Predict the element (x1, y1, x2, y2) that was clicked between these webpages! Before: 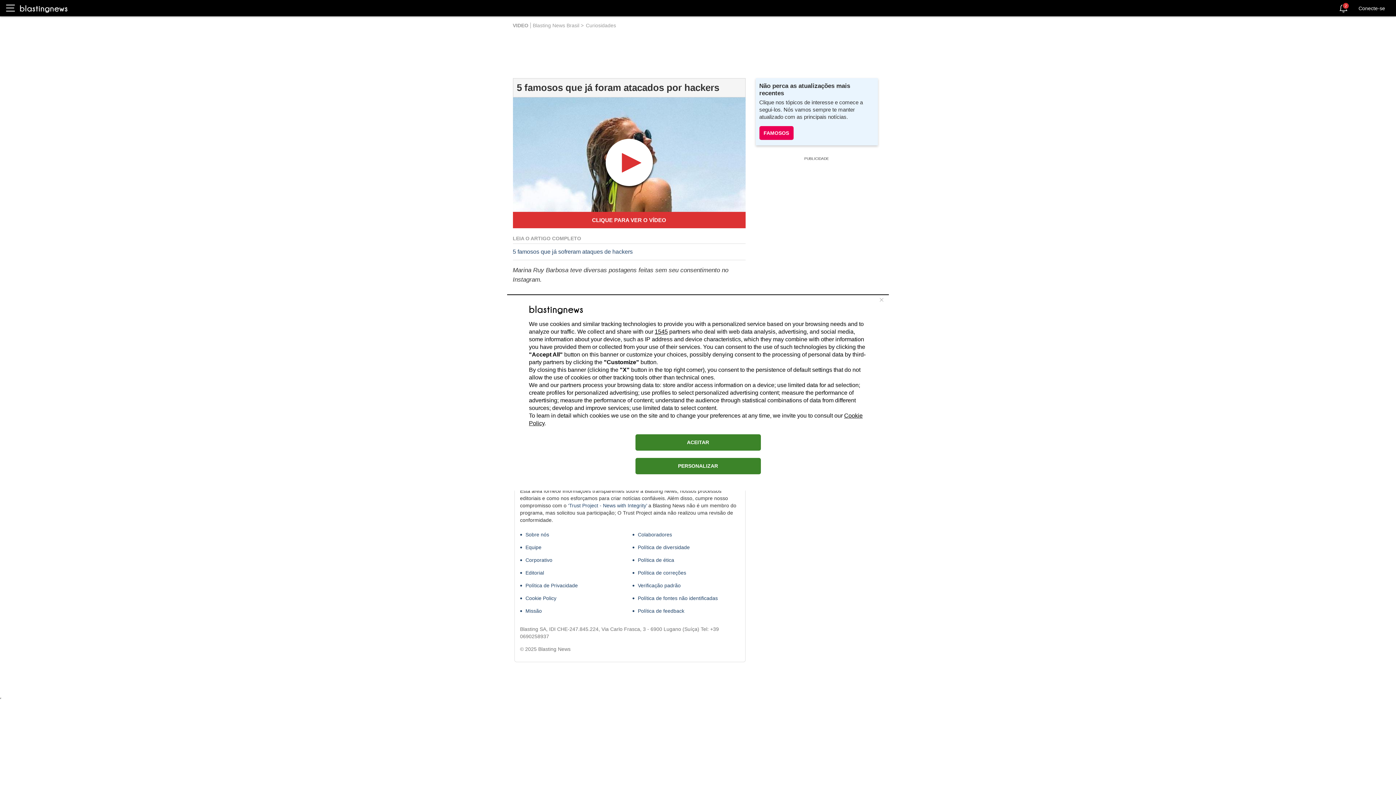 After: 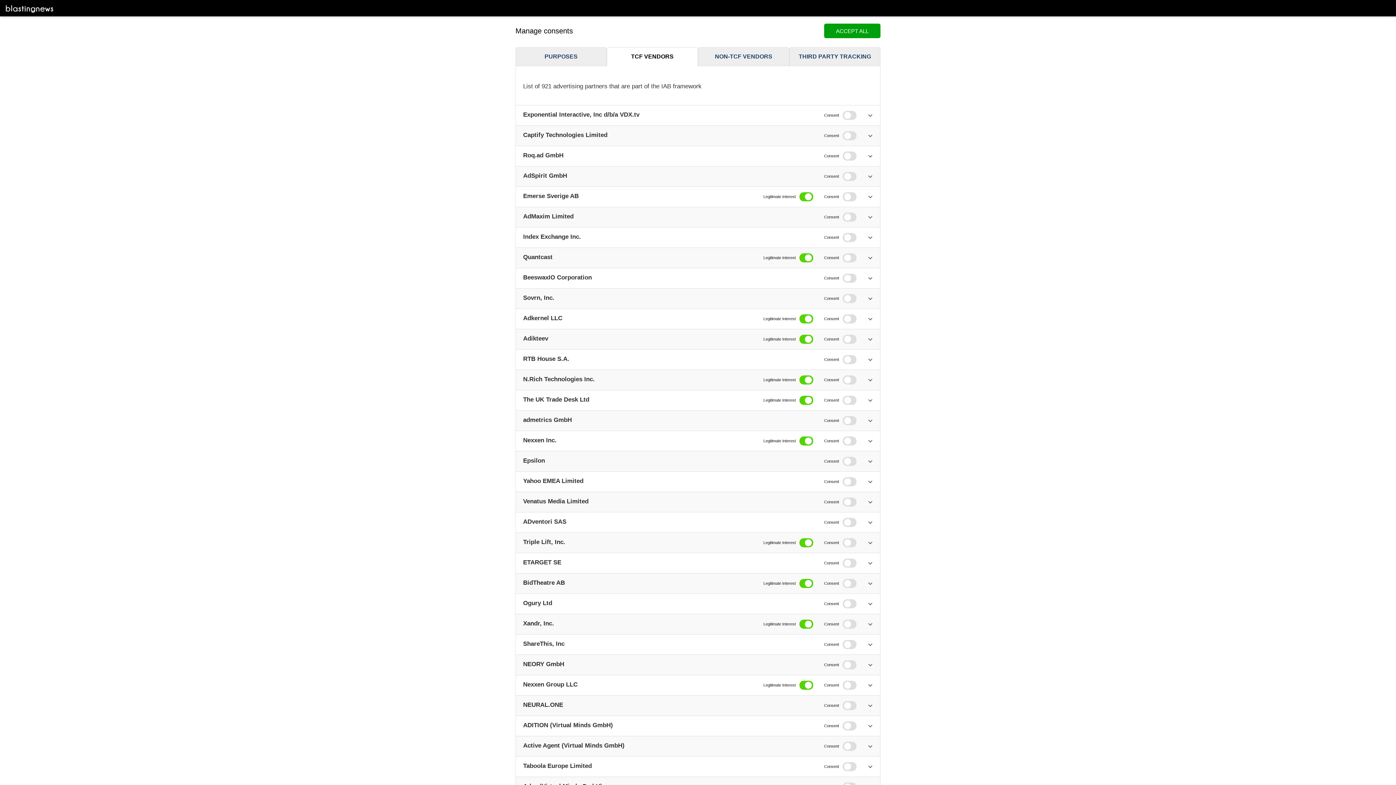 Action: label: 1545 bbox: (654, 328, 668, 334)